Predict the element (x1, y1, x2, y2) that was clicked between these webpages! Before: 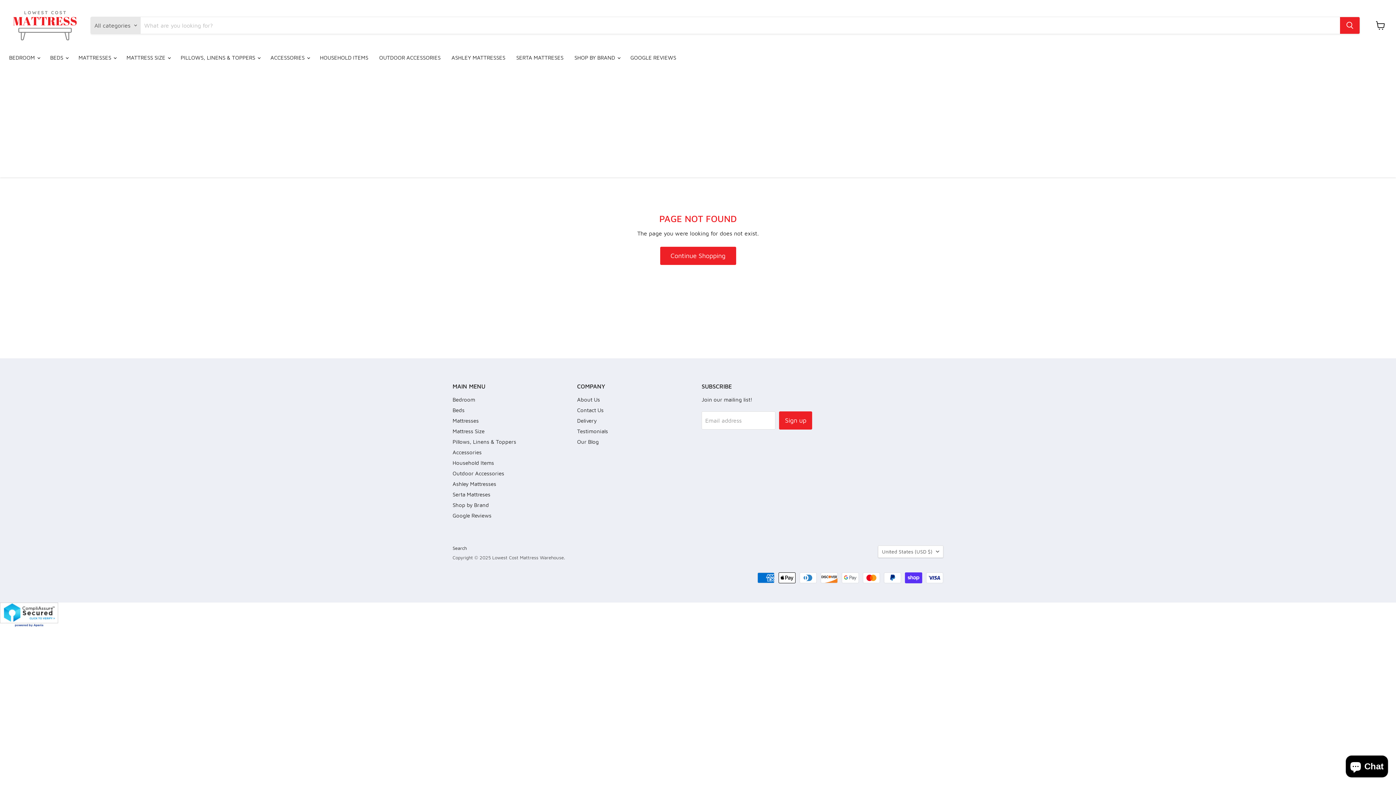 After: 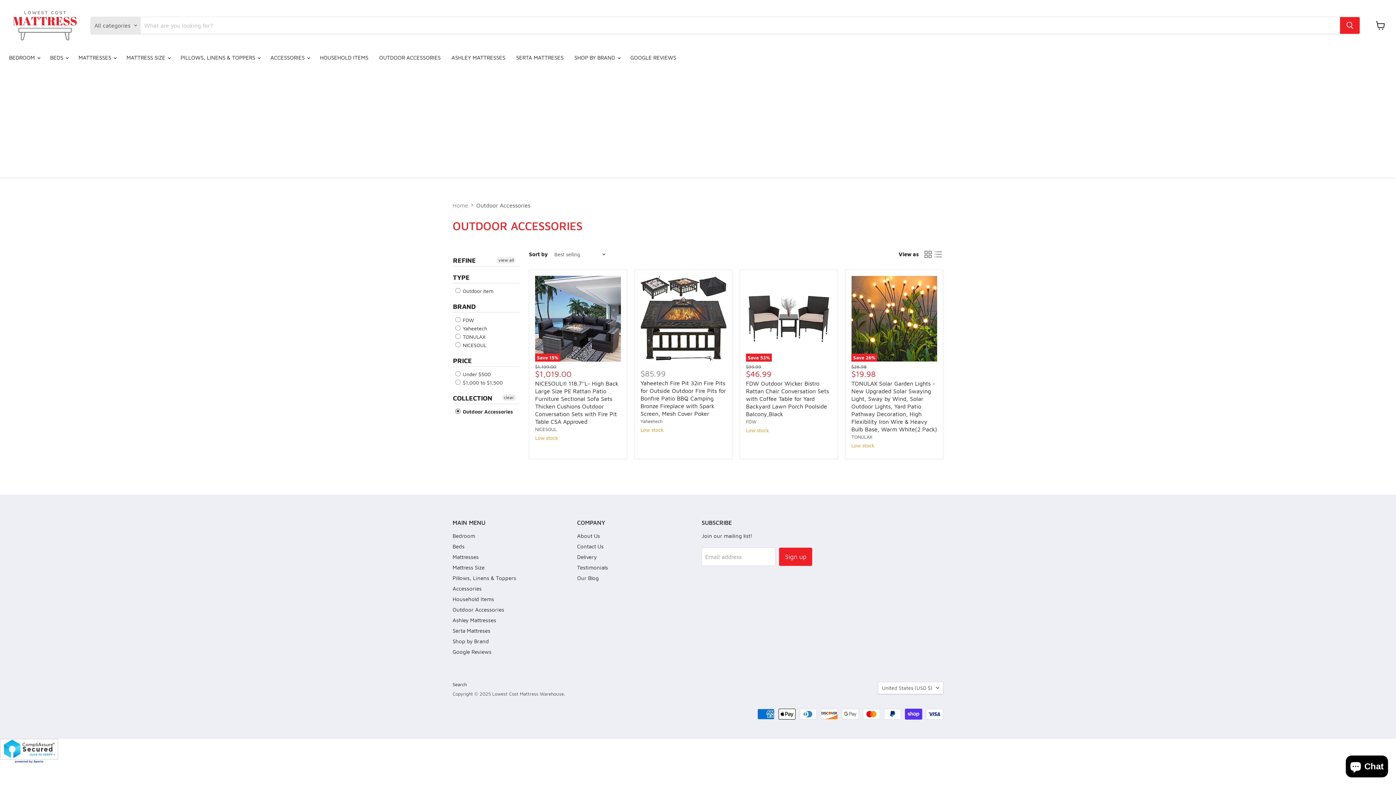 Action: bbox: (373, 50, 446, 65) label: OUTDOOR ACCESSORIES